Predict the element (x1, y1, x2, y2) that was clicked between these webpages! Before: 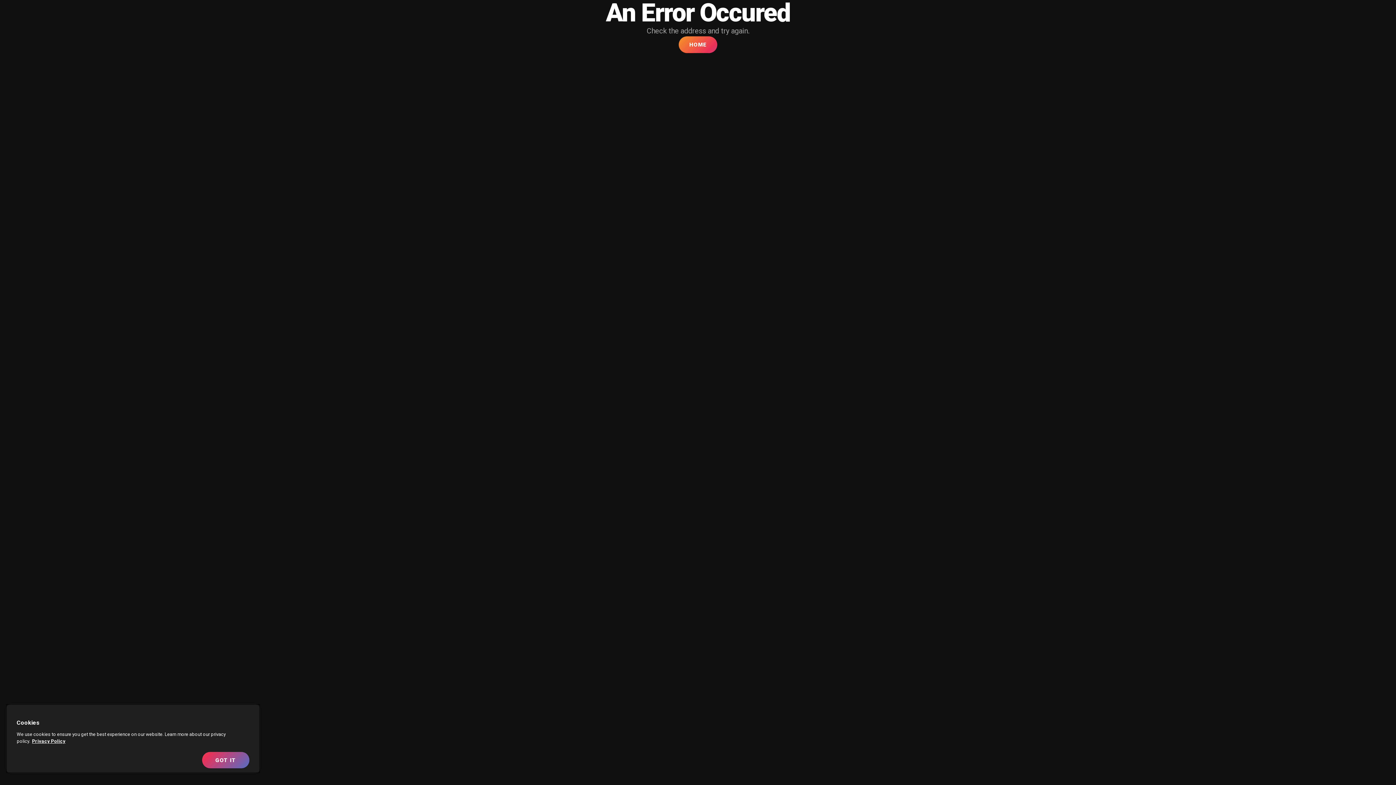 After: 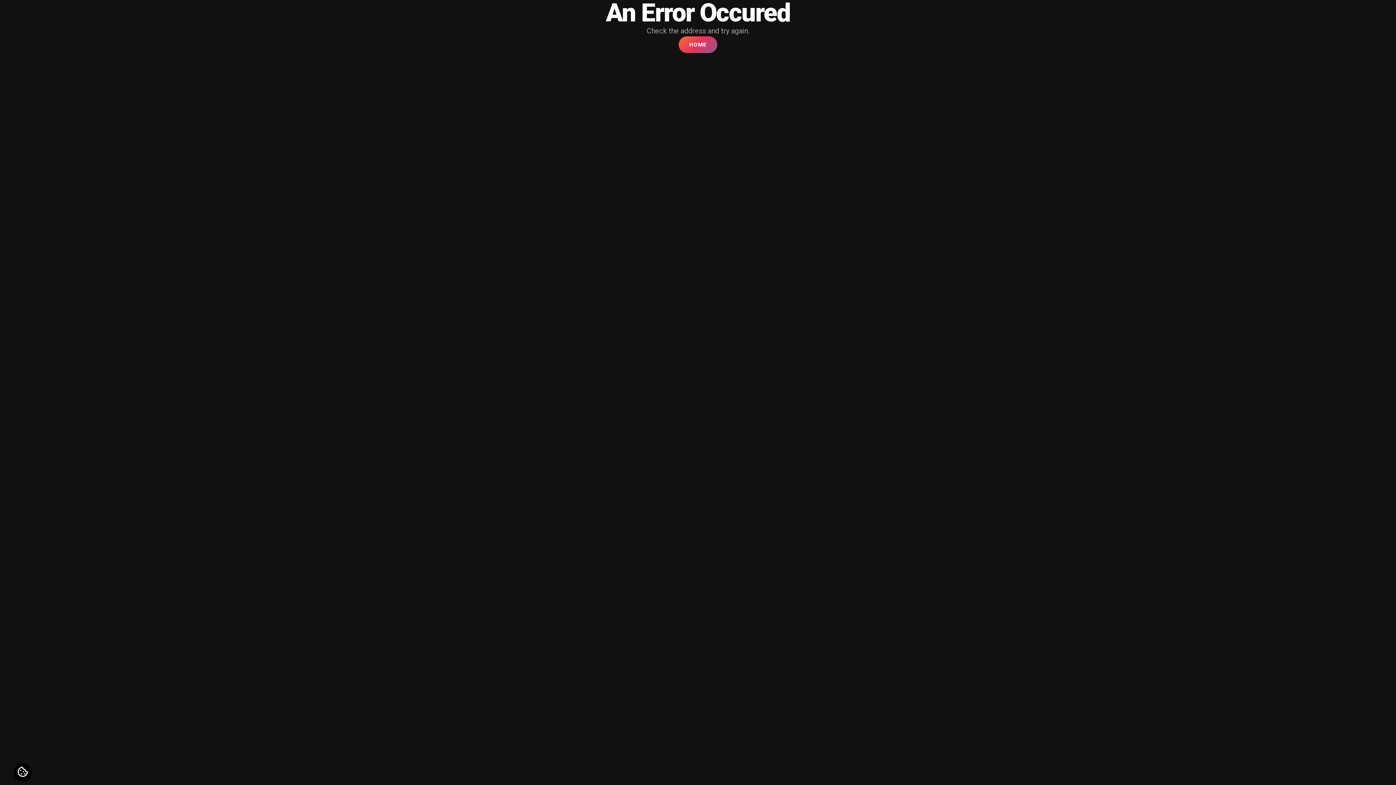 Action: bbox: (678, 36, 717, 53) label: HOME